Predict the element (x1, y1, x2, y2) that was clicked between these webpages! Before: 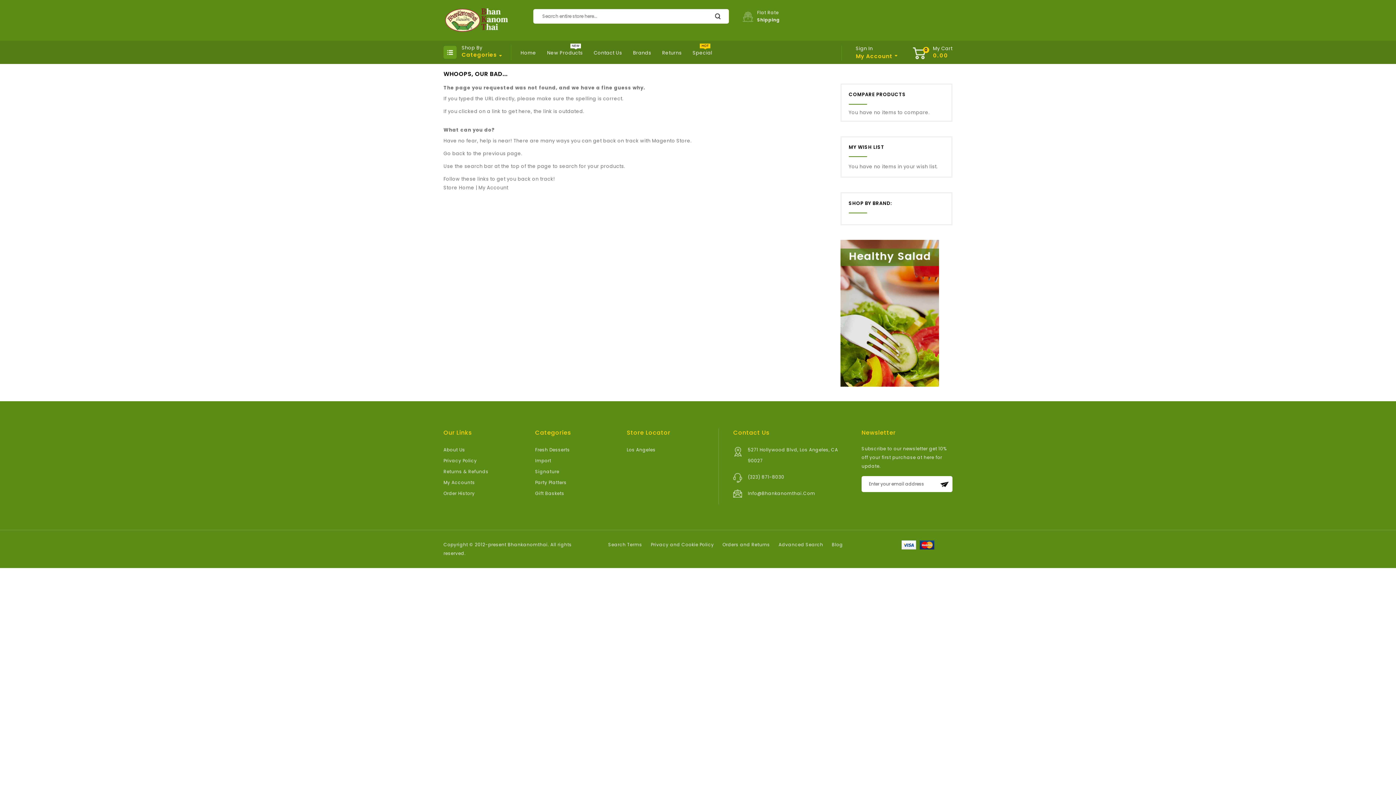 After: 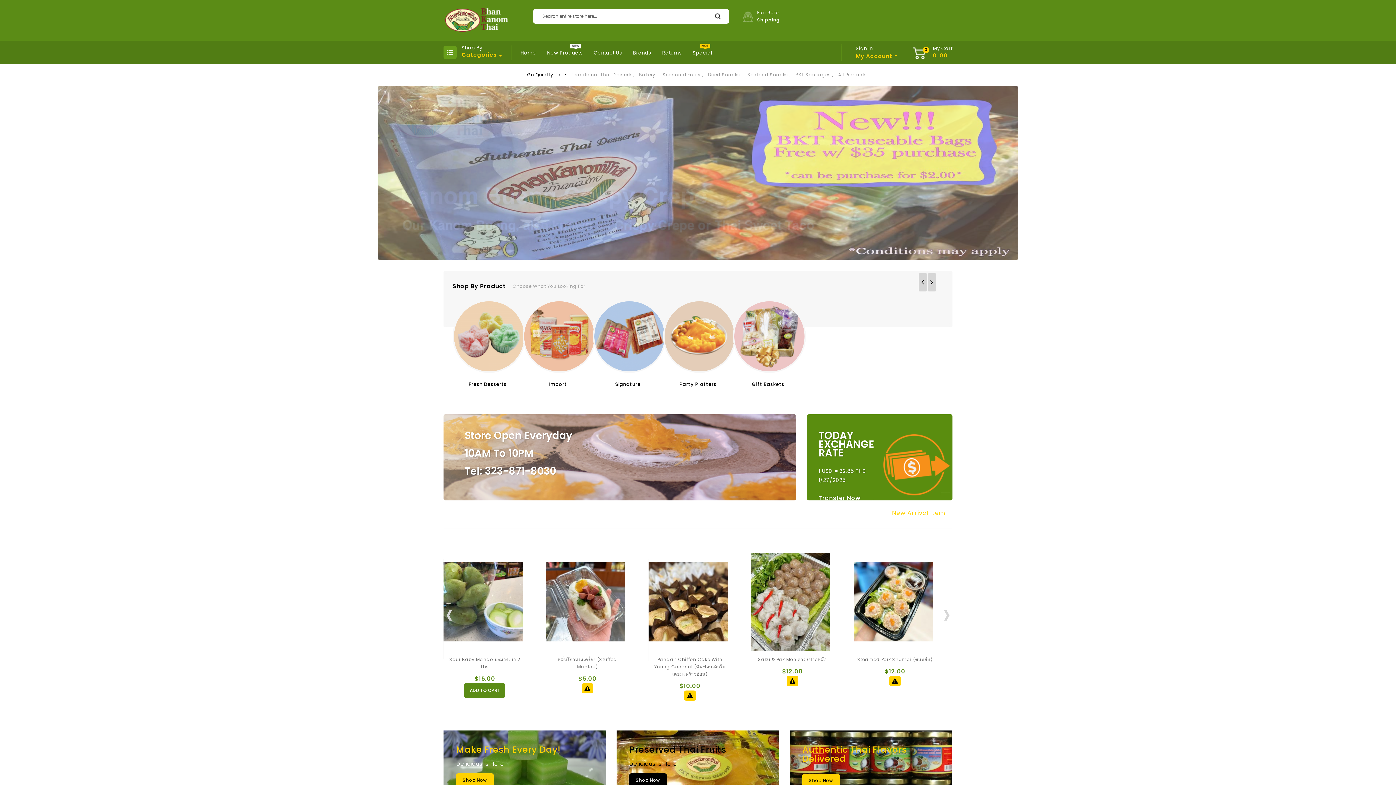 Action: label: store logo bbox: (443, 8, 508, 32)